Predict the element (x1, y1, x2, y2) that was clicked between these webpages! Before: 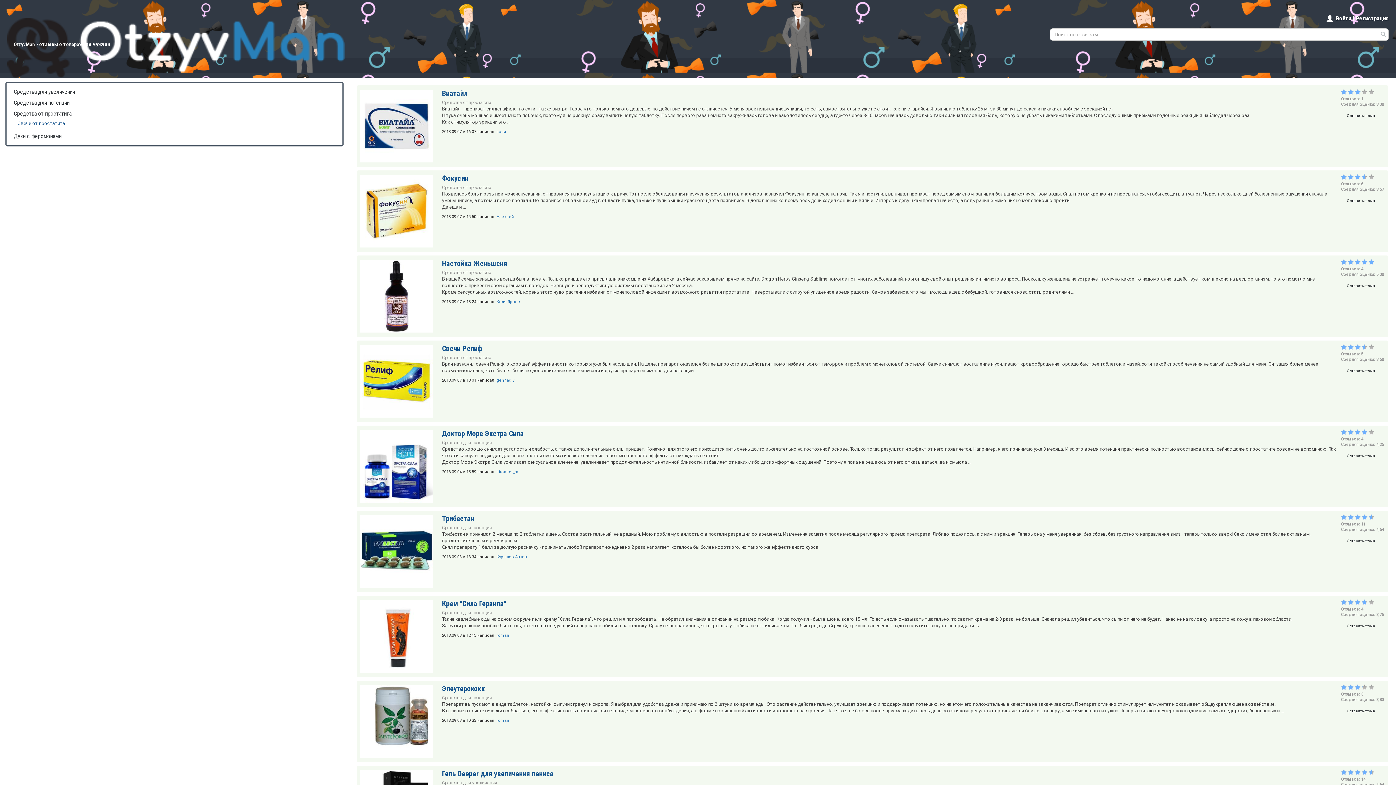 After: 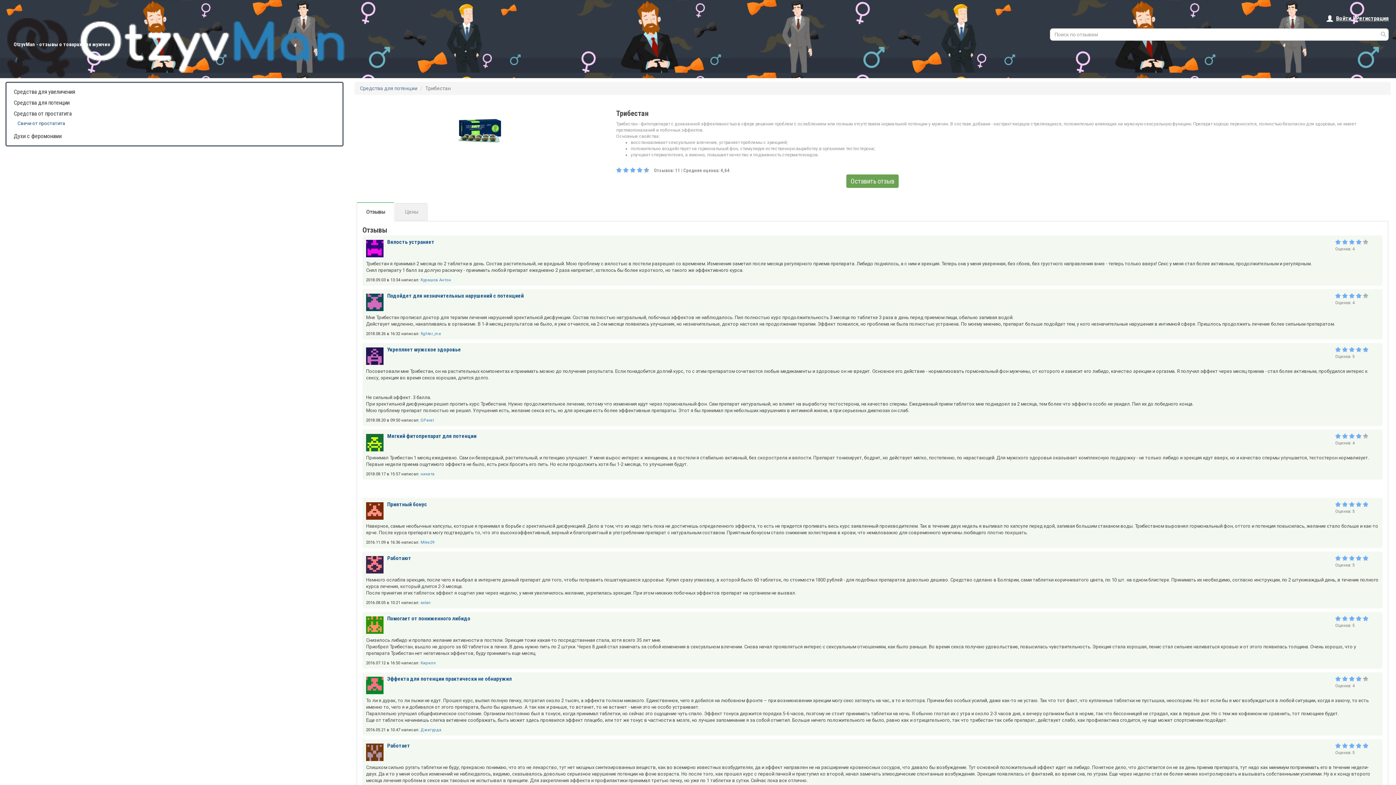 Action: bbox: (442, 514, 474, 523) label: Трибестан